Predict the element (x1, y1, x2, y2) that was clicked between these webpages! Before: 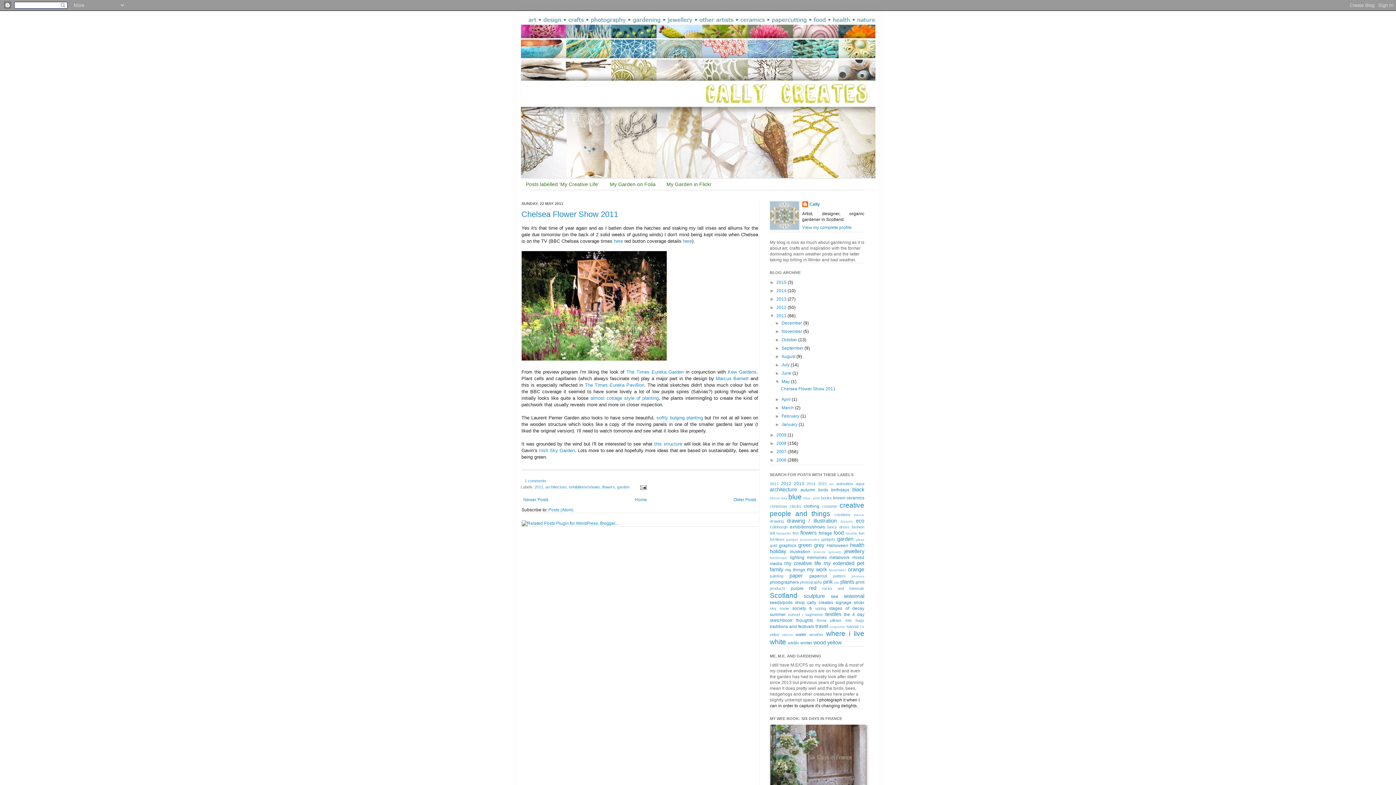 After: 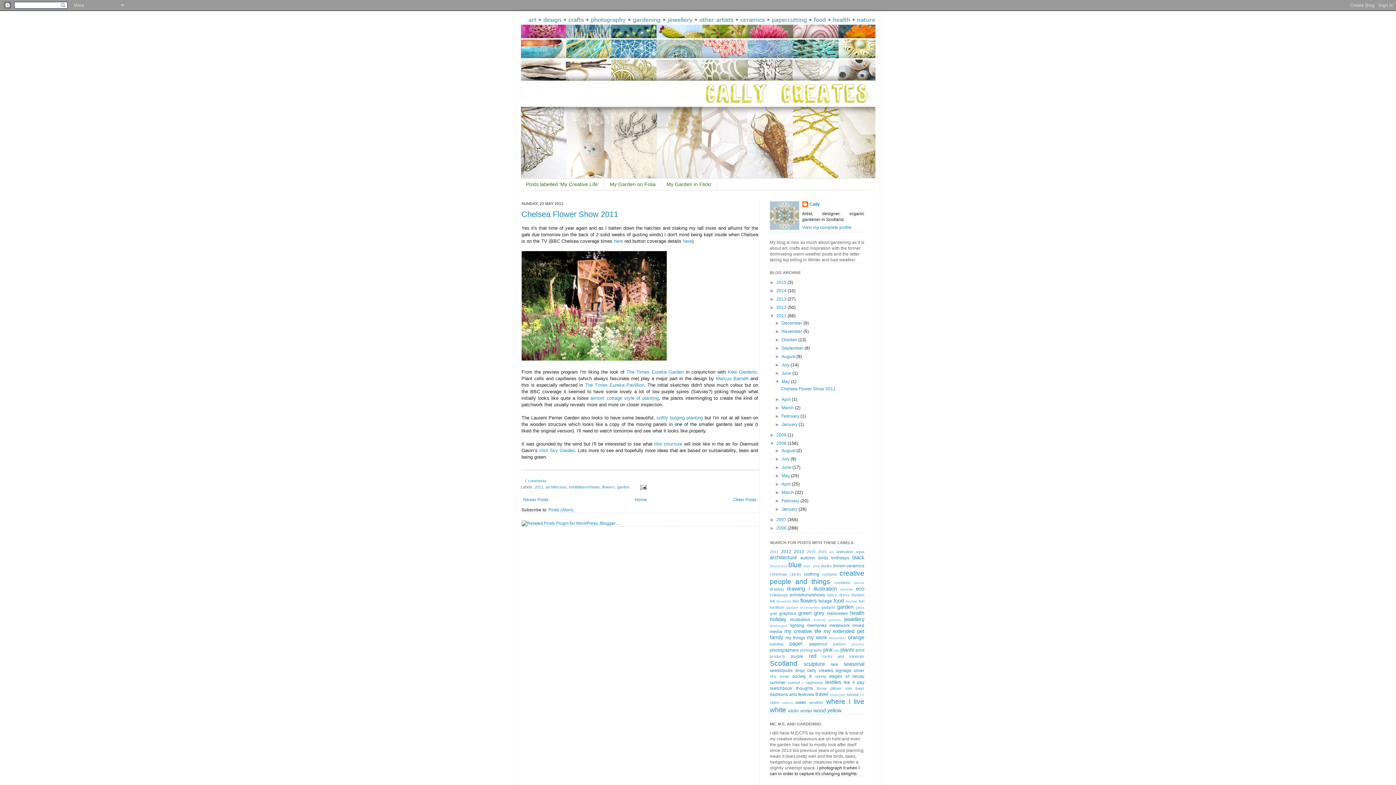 Action: bbox: (770, 441, 776, 446) label: ►  